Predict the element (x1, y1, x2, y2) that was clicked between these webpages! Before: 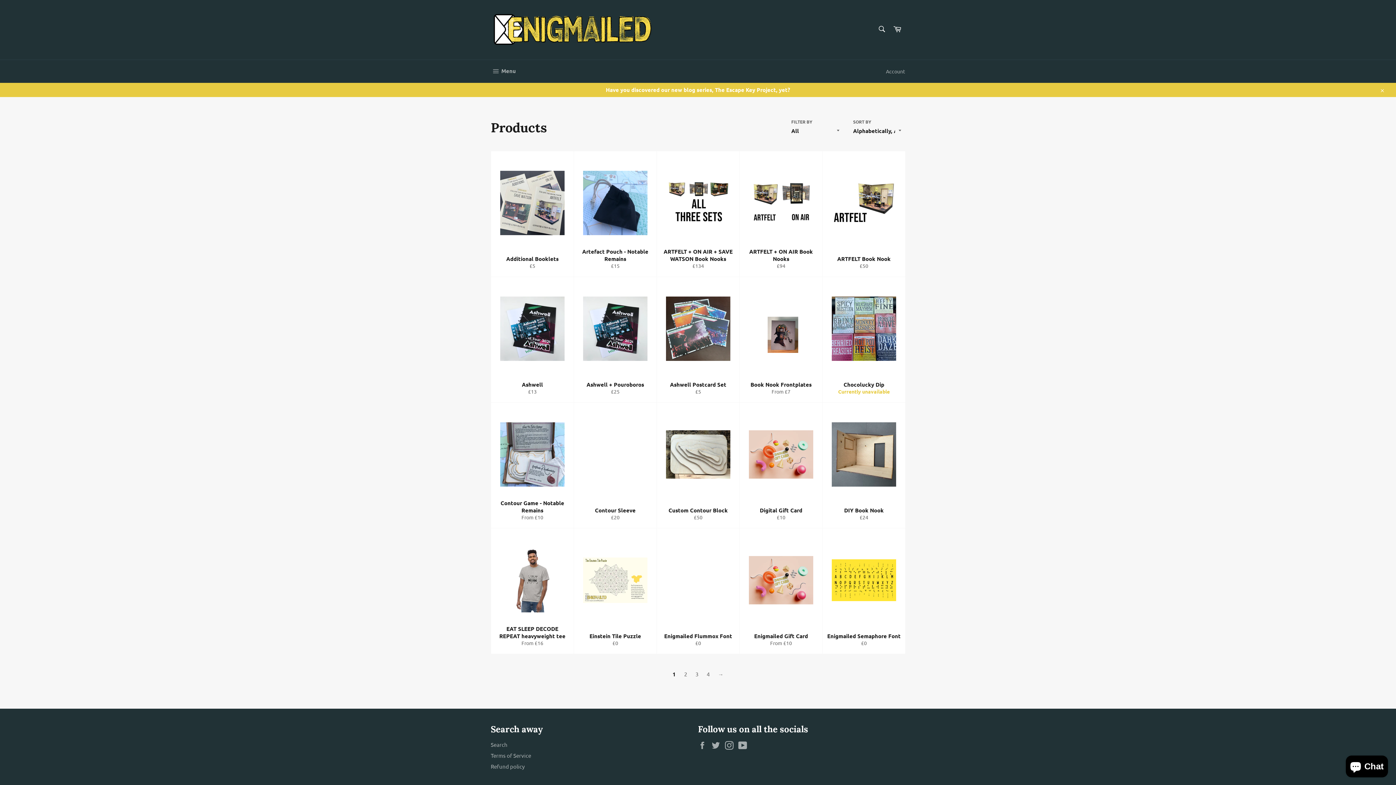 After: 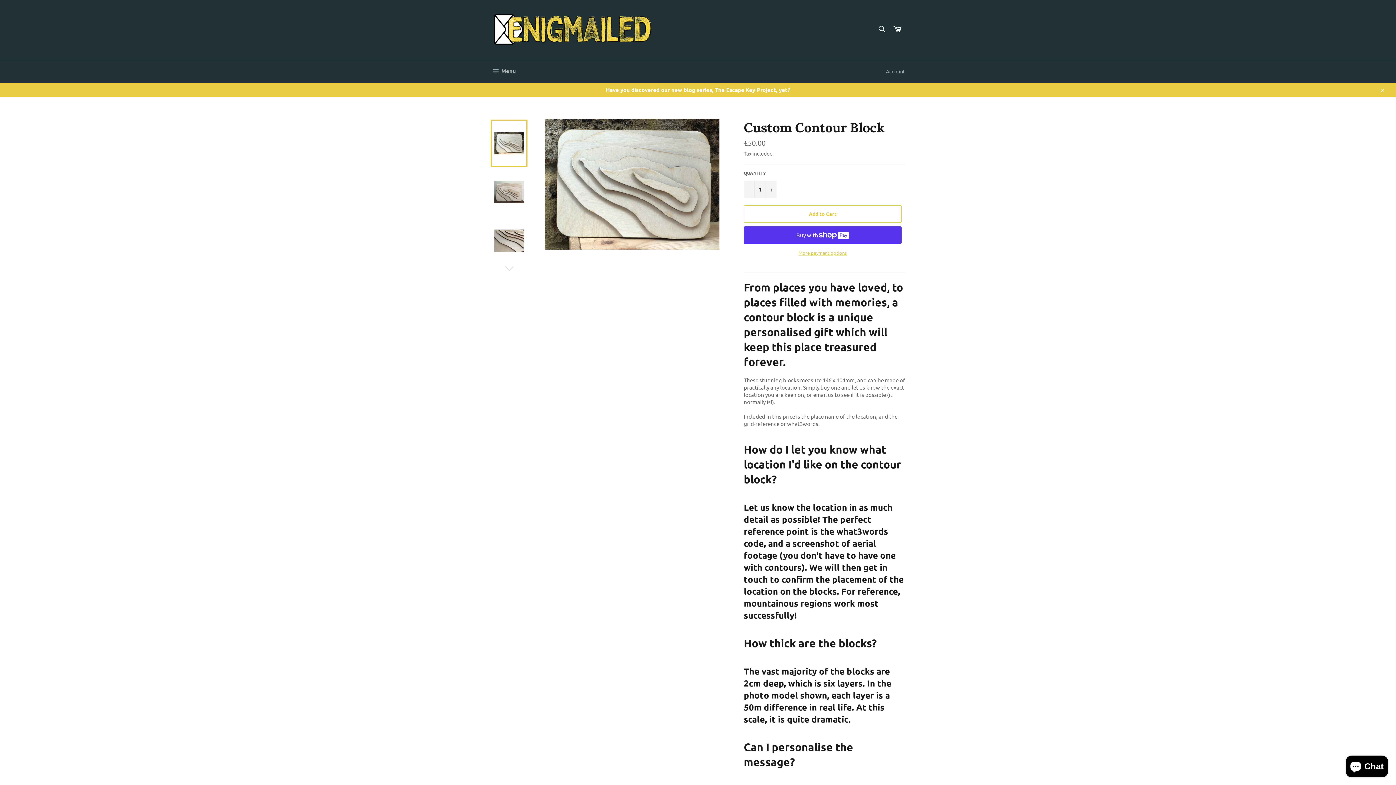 Action: label: Custom Contour Block
Regular price
£50 bbox: (656, 402, 739, 528)